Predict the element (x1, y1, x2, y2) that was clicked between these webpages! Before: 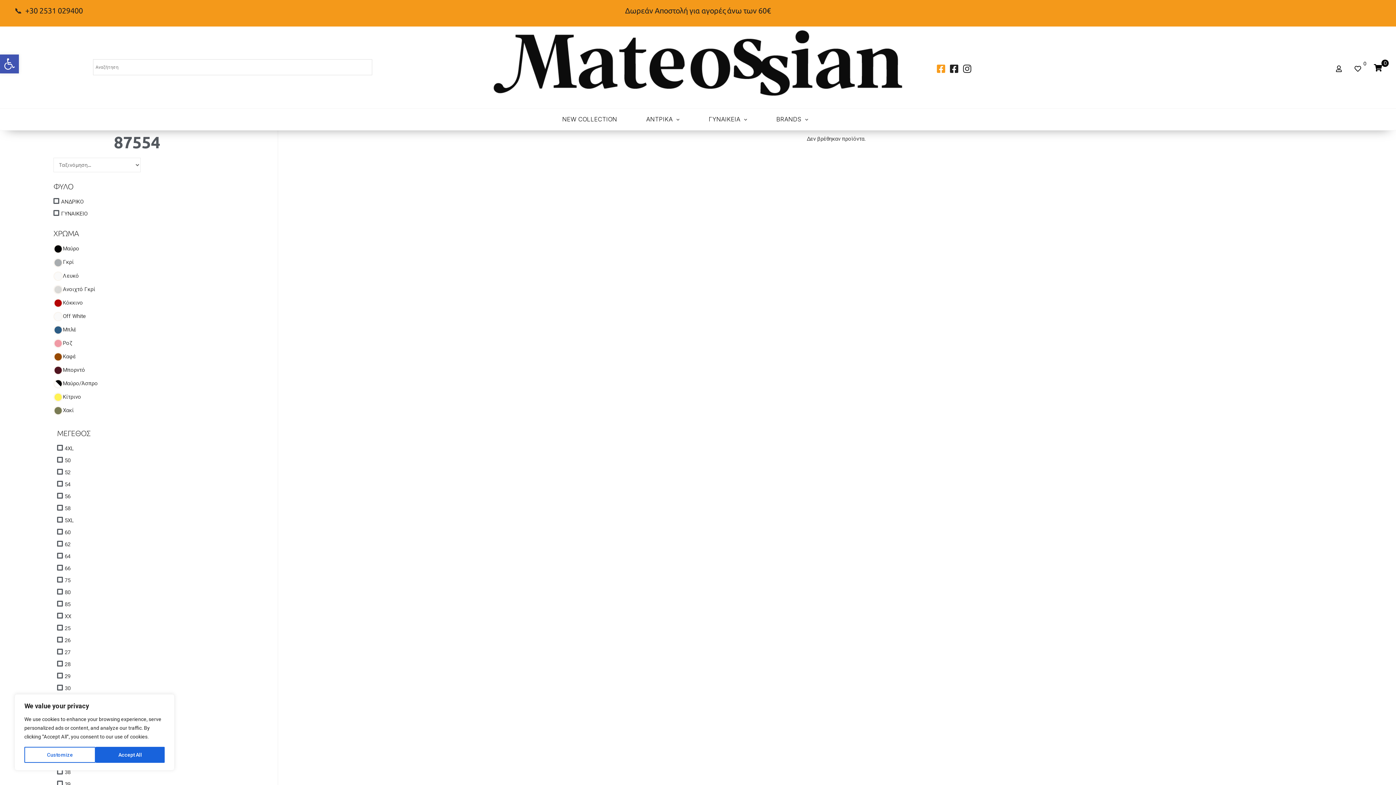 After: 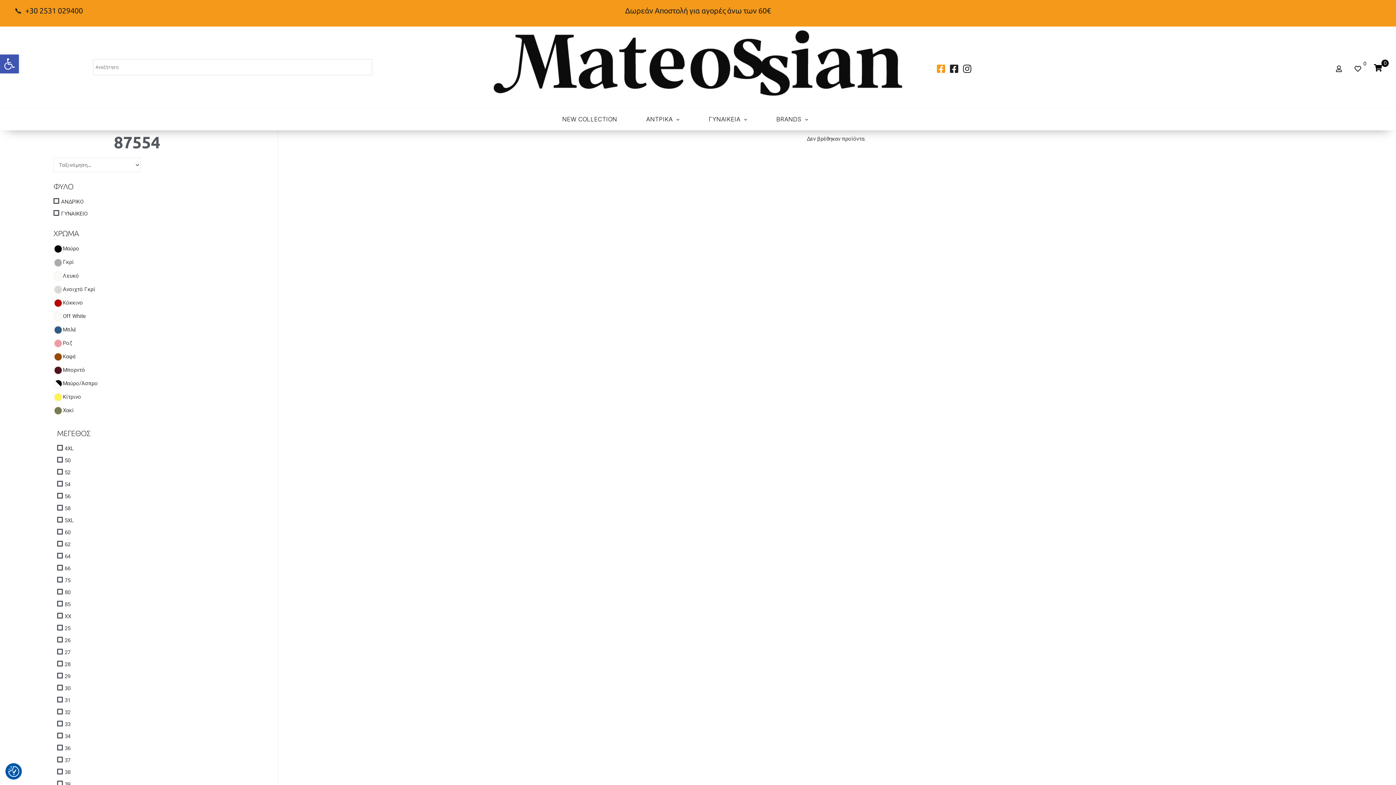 Action: bbox: (95, 747, 164, 763) label: Accept All